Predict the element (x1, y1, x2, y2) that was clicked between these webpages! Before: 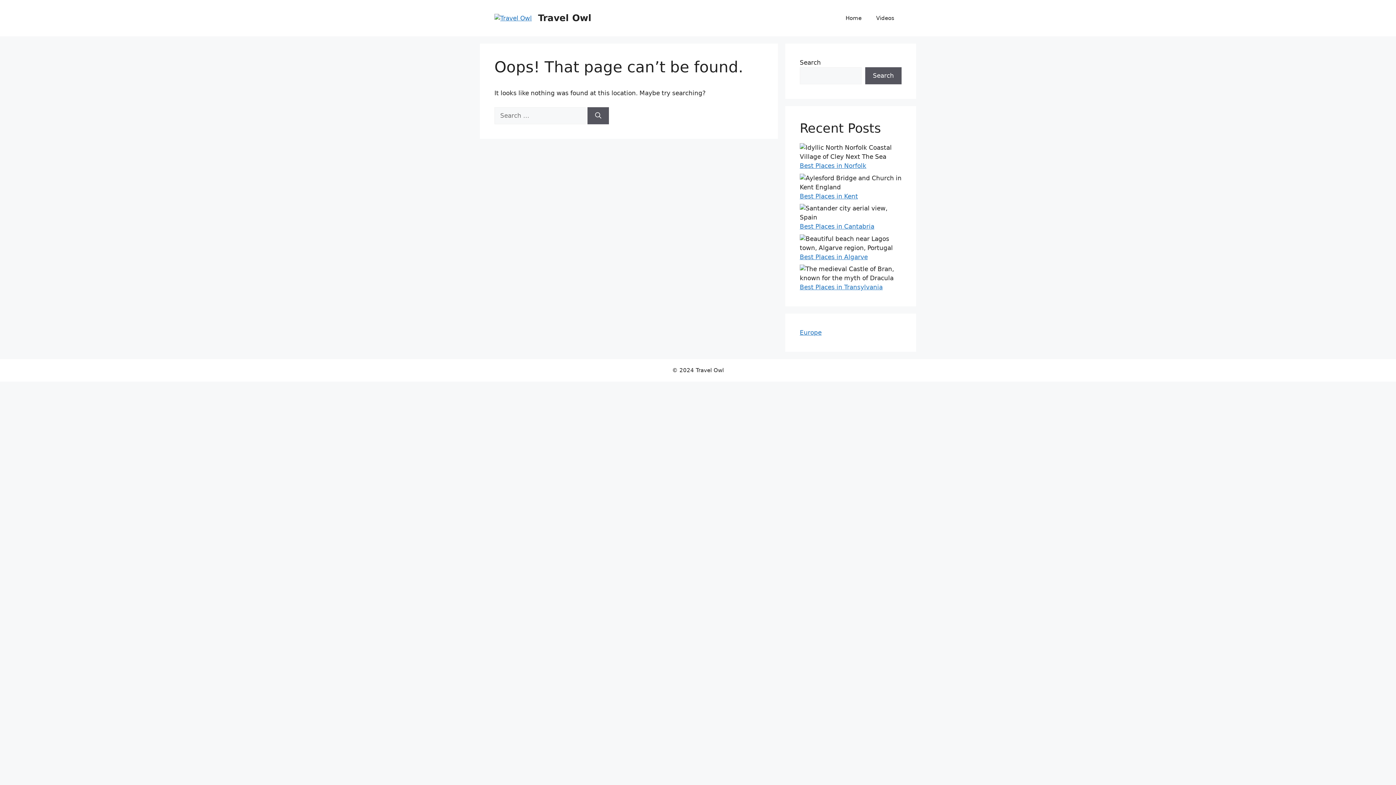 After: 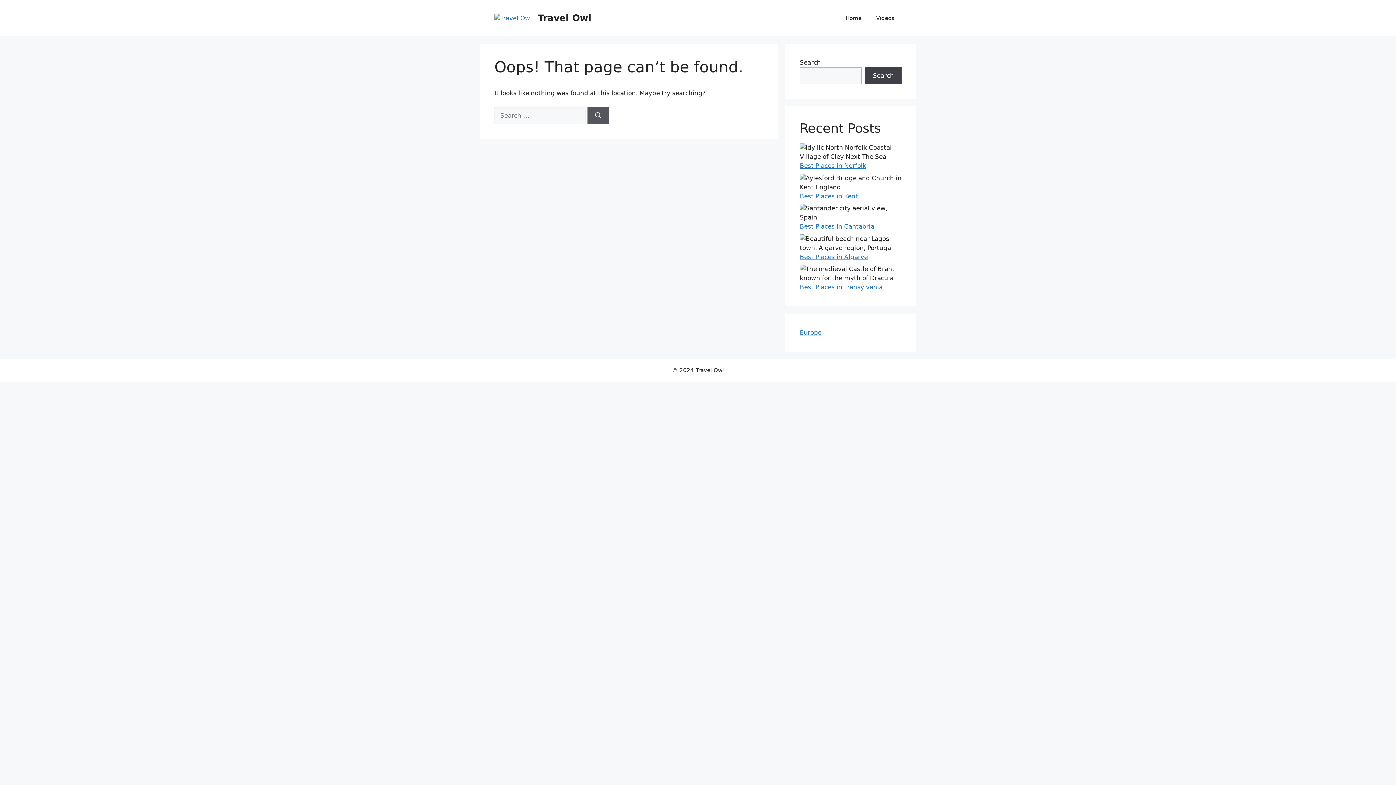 Action: label: Search bbox: (865, 67, 901, 84)